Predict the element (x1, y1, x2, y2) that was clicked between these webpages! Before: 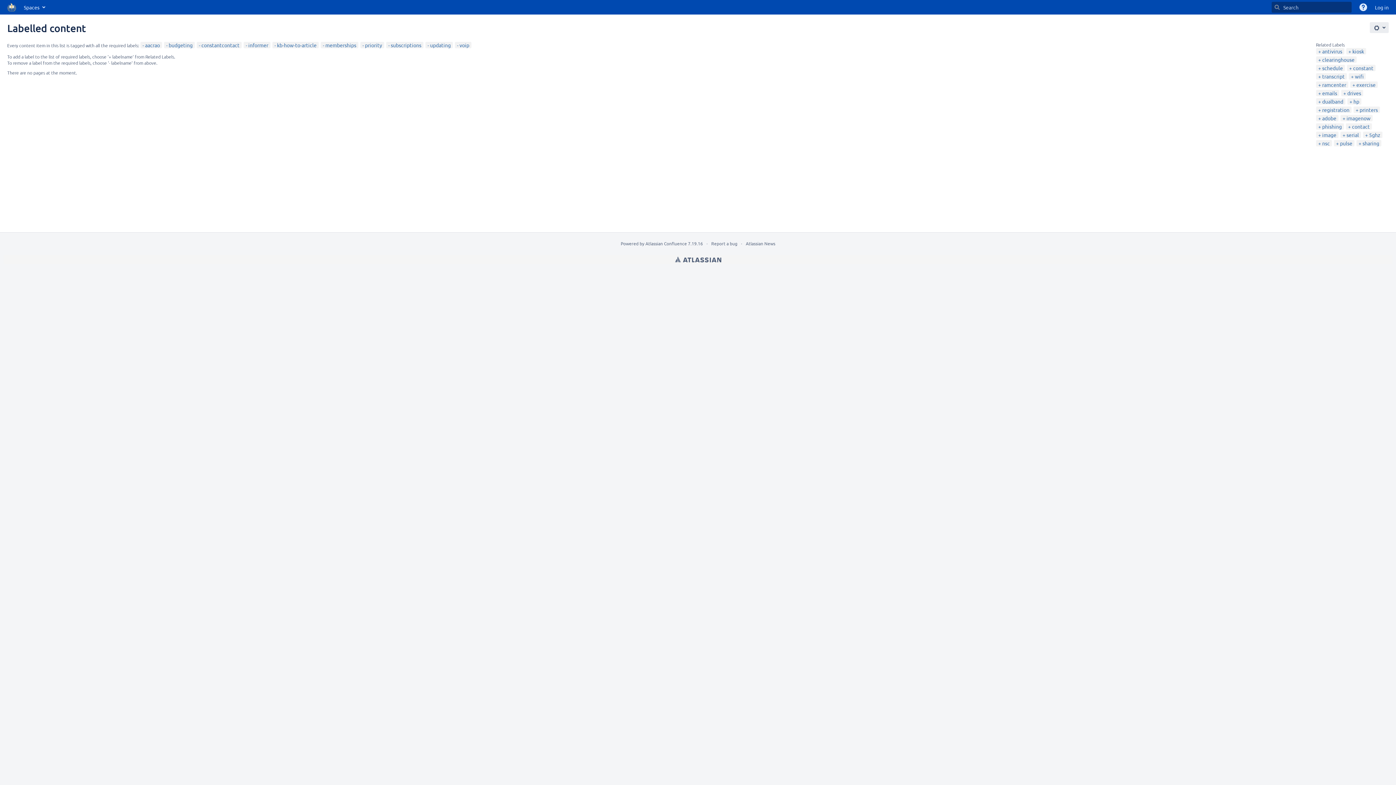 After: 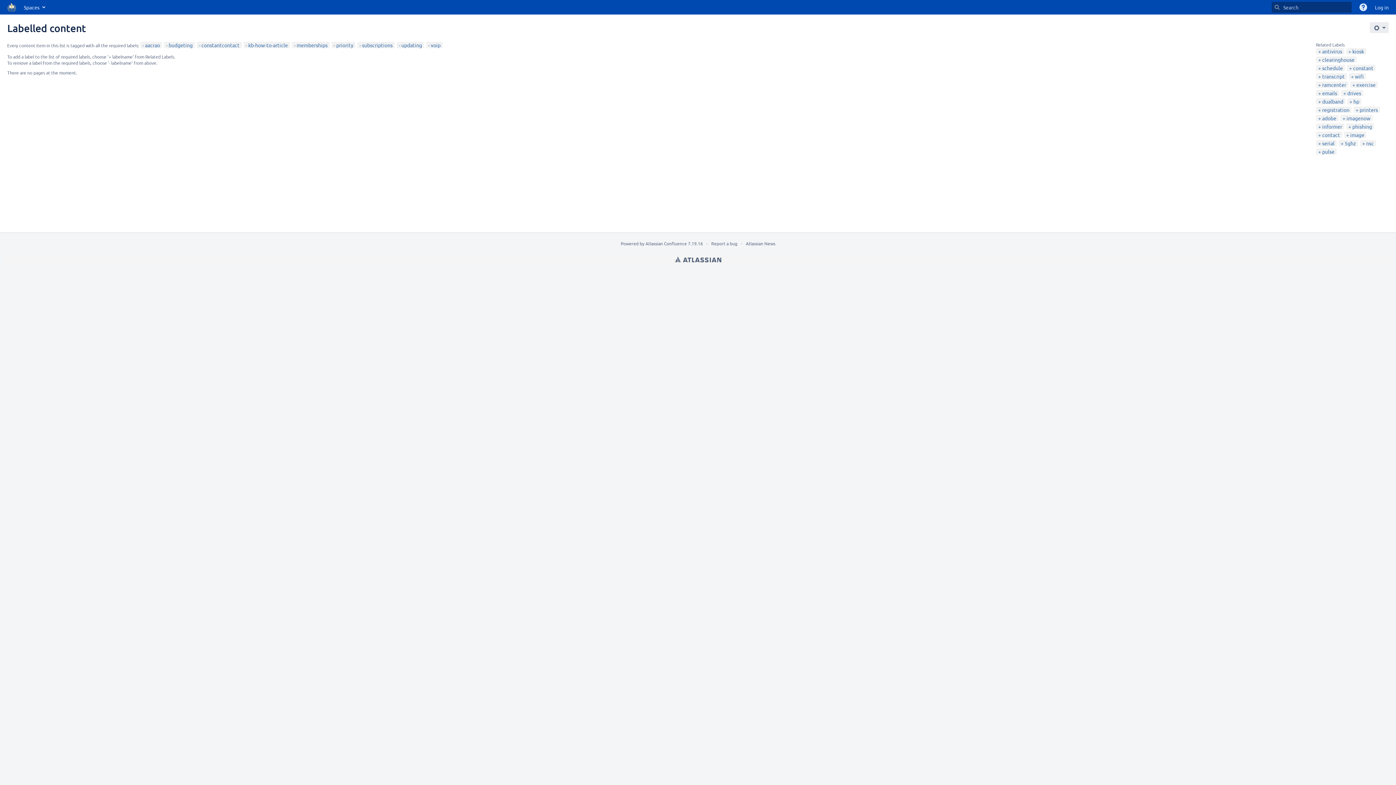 Action: bbox: (245, 41, 268, 48) label: informer